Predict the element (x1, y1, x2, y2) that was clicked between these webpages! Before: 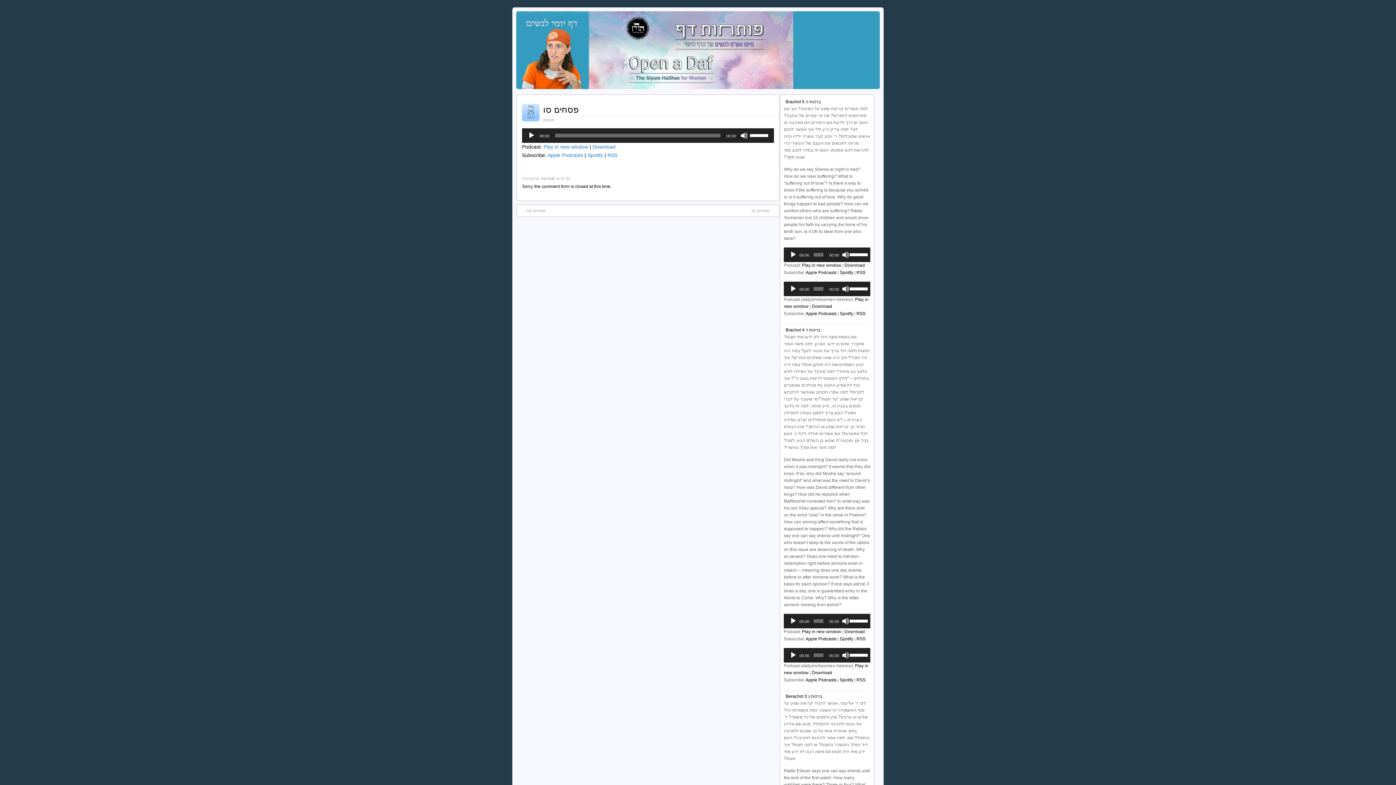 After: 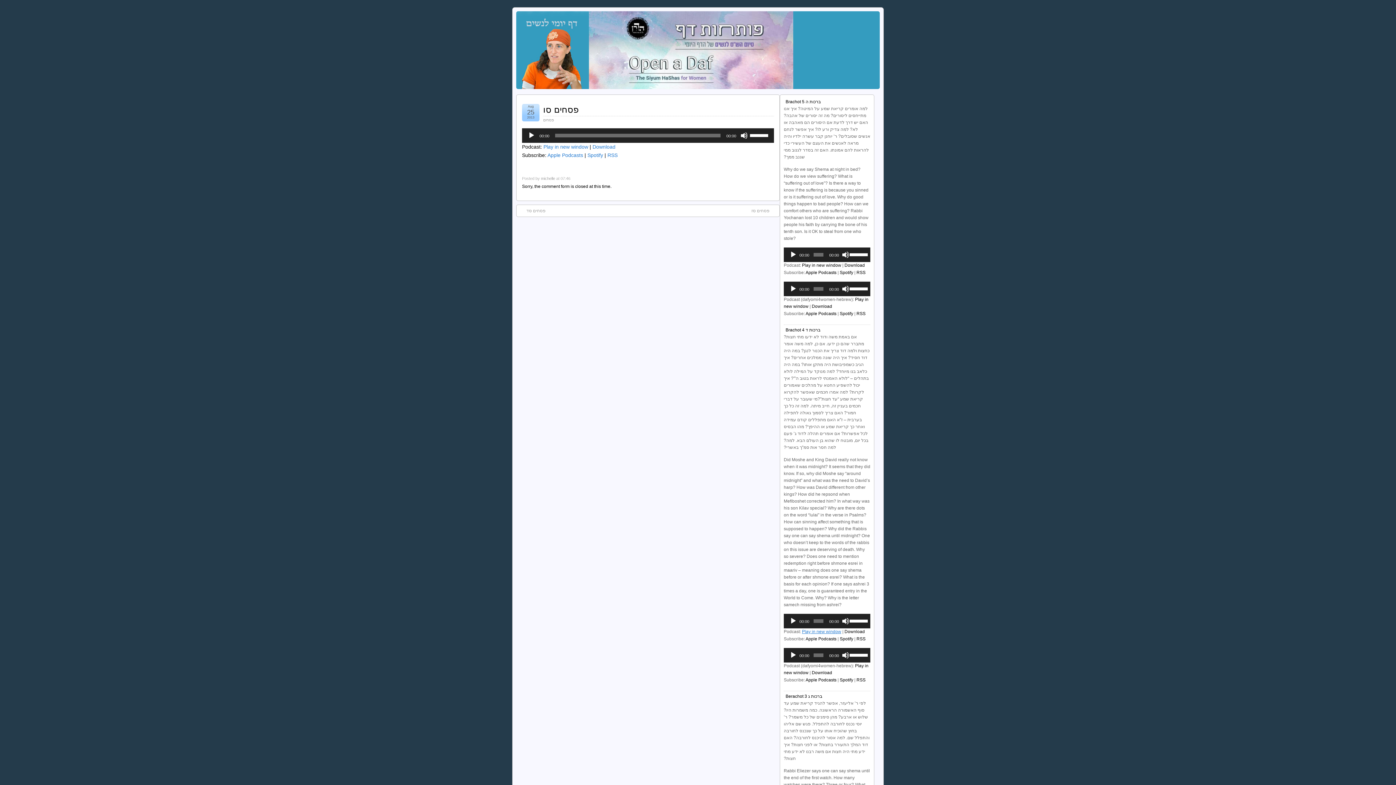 Action: label: Play in new window bbox: (802, 629, 841, 634)